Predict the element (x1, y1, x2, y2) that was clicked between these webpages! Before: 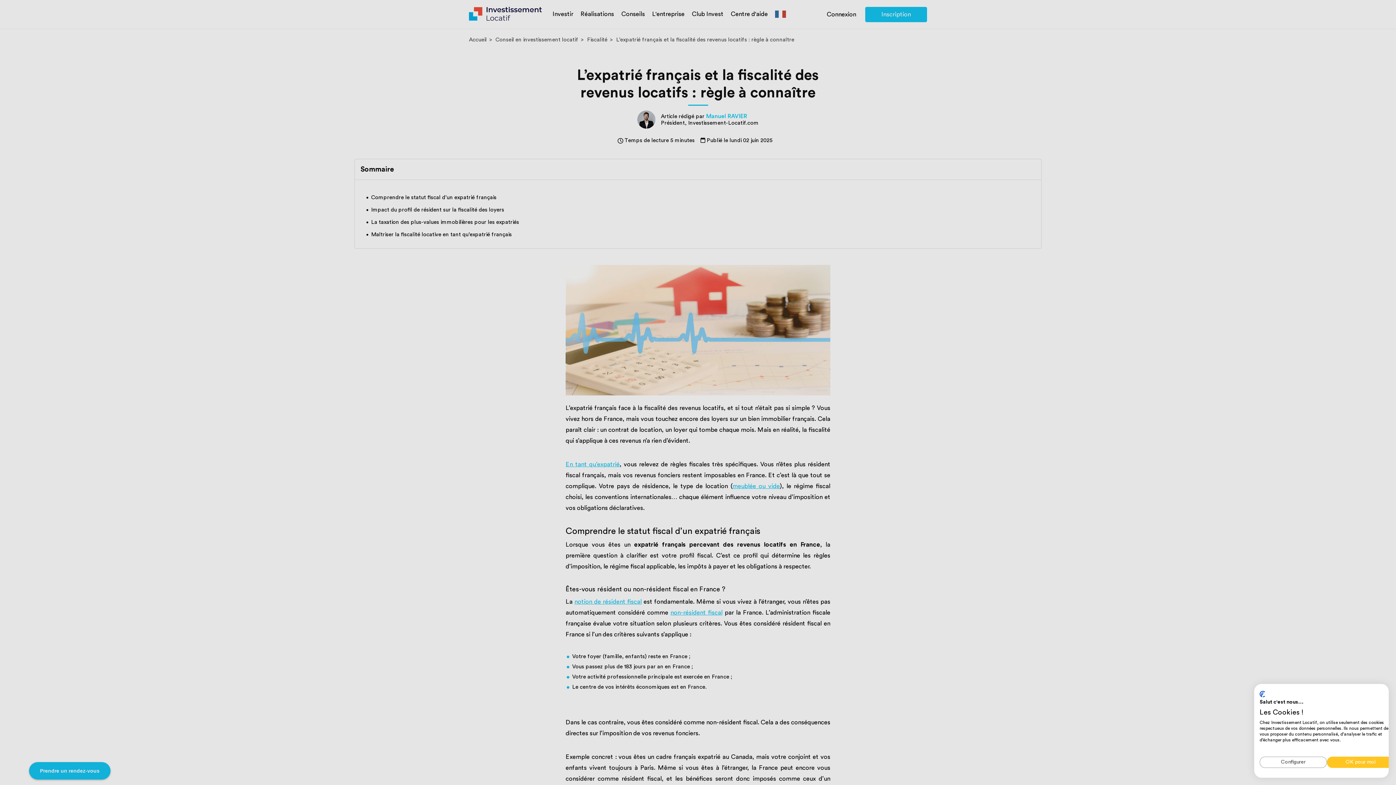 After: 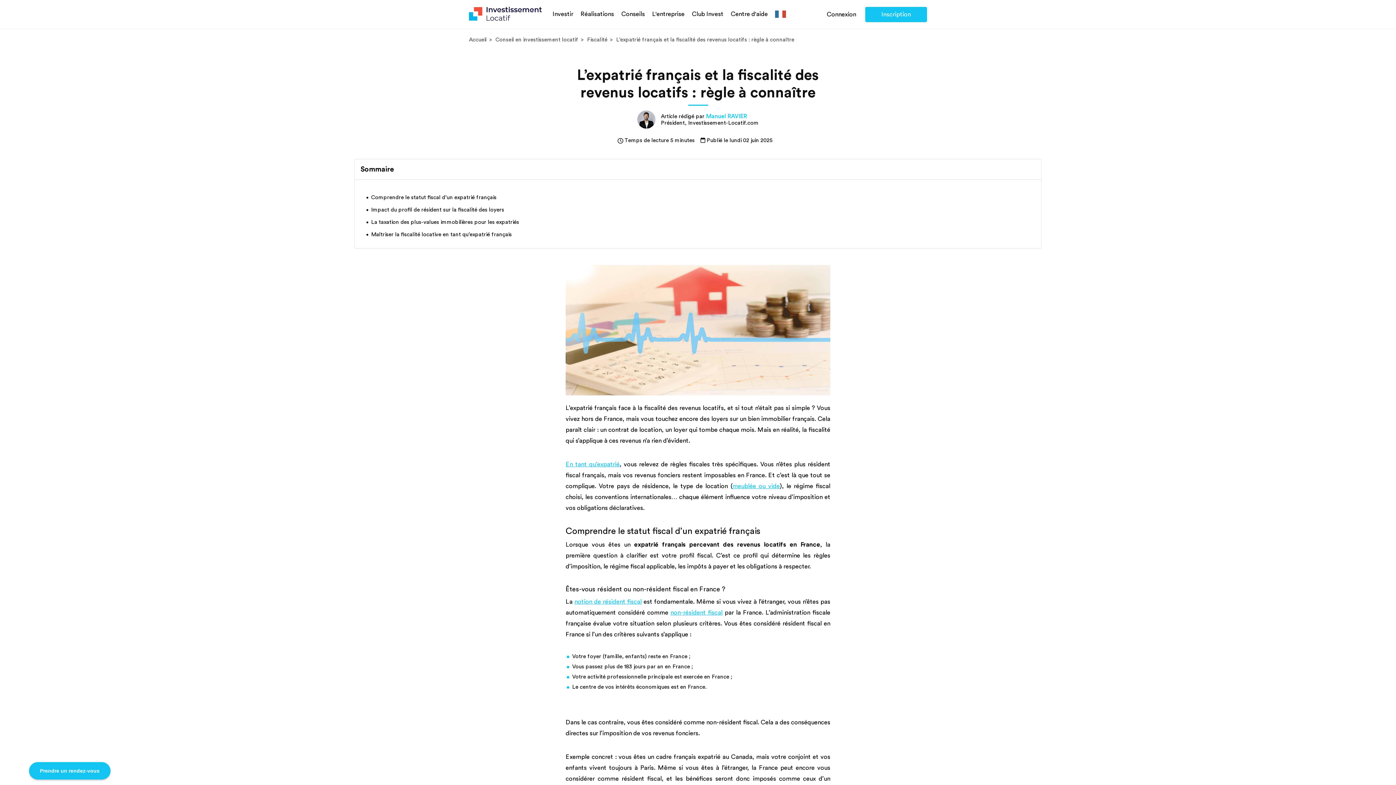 Action: bbox: (1327, 757, 1394, 768) label: Accepter tous les cookies